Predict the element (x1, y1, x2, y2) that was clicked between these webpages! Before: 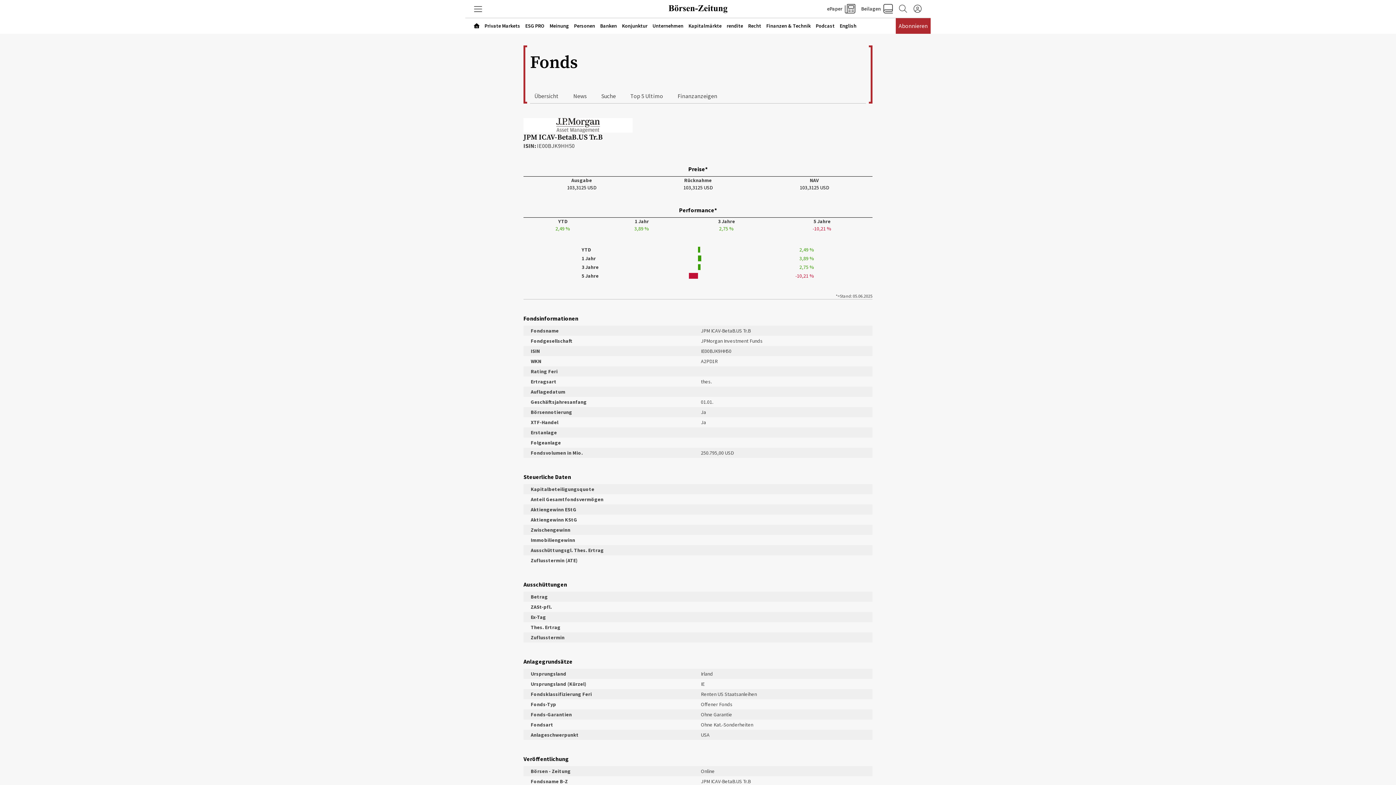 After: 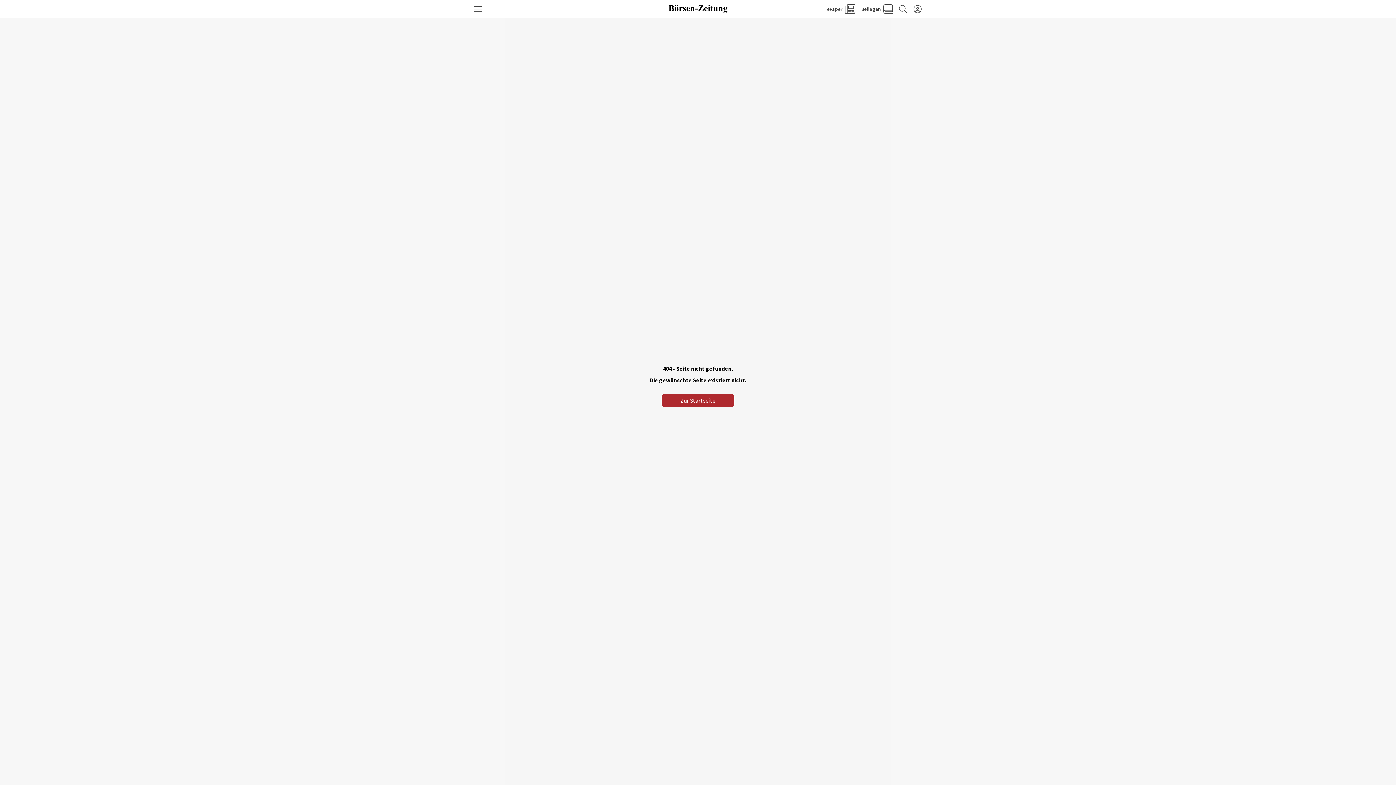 Action: bbox: (686, 19, 724, 31) label: Kapitalmärkte